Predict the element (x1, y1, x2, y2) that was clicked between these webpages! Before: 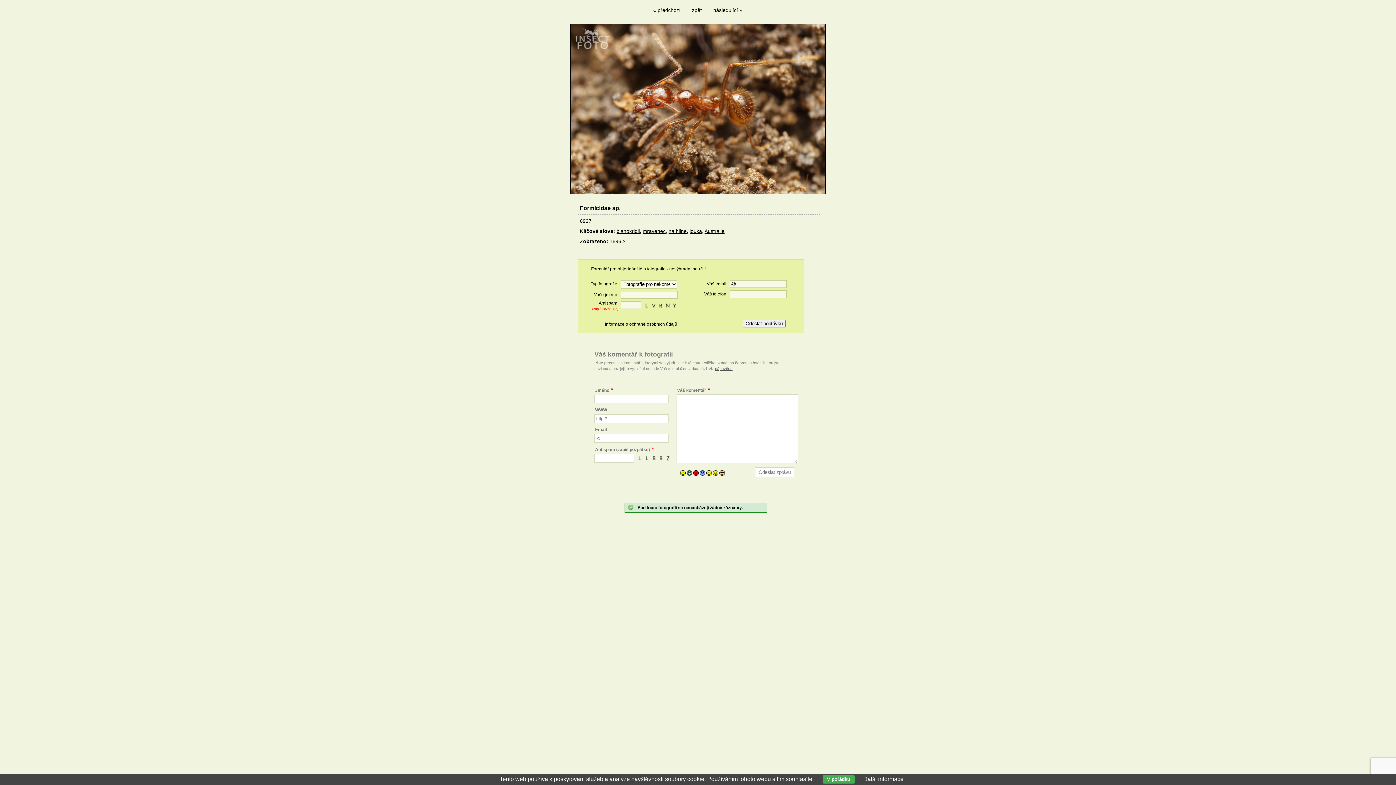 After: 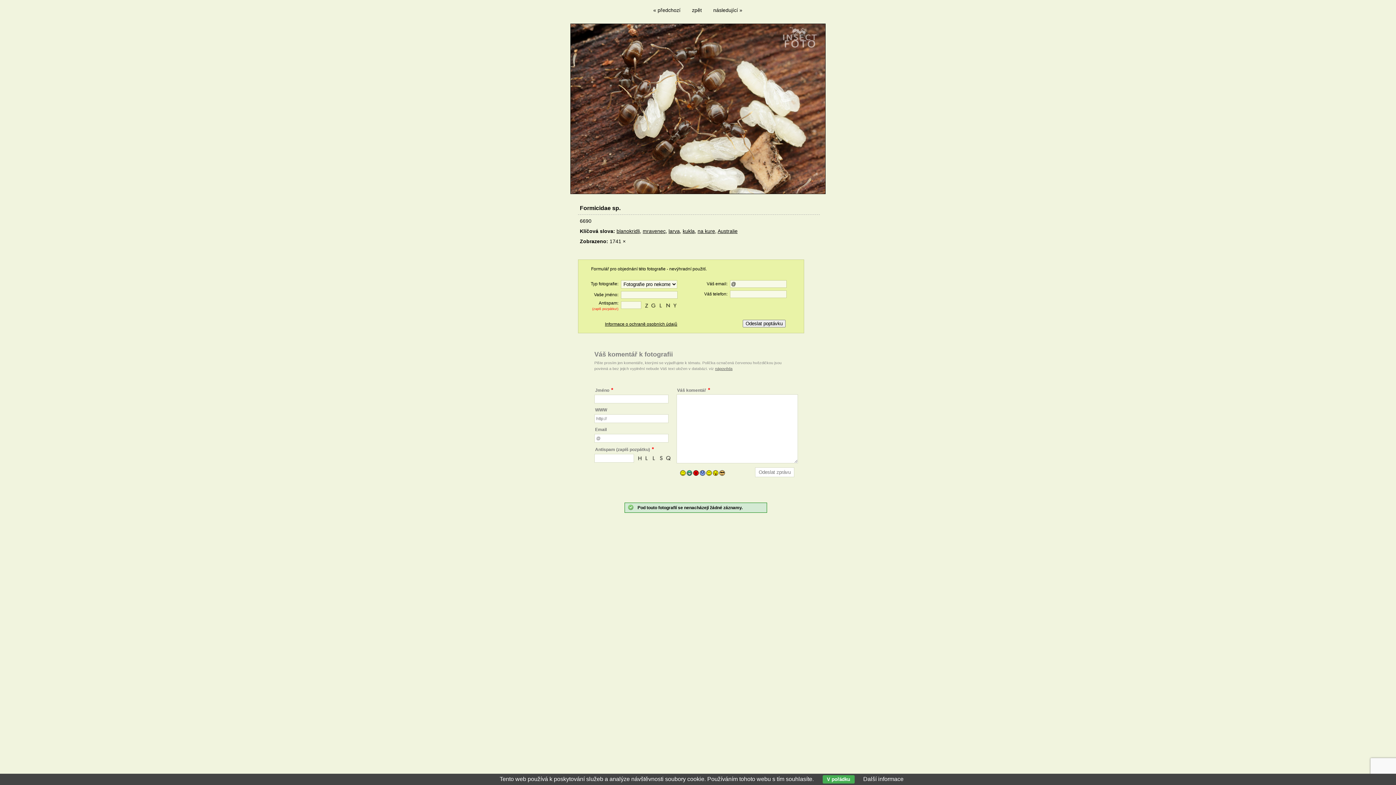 Action: label: následující » bbox: (713, 7, 742, 13)